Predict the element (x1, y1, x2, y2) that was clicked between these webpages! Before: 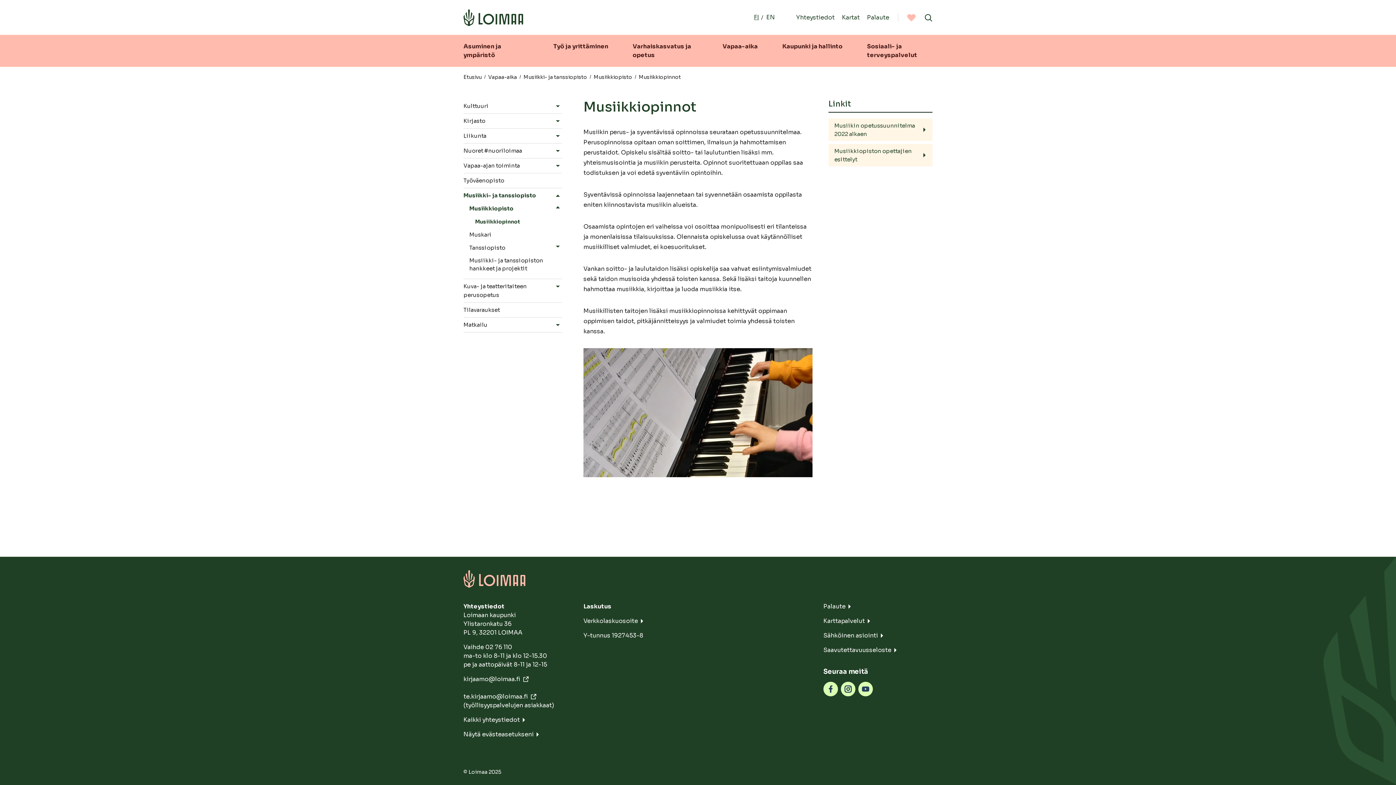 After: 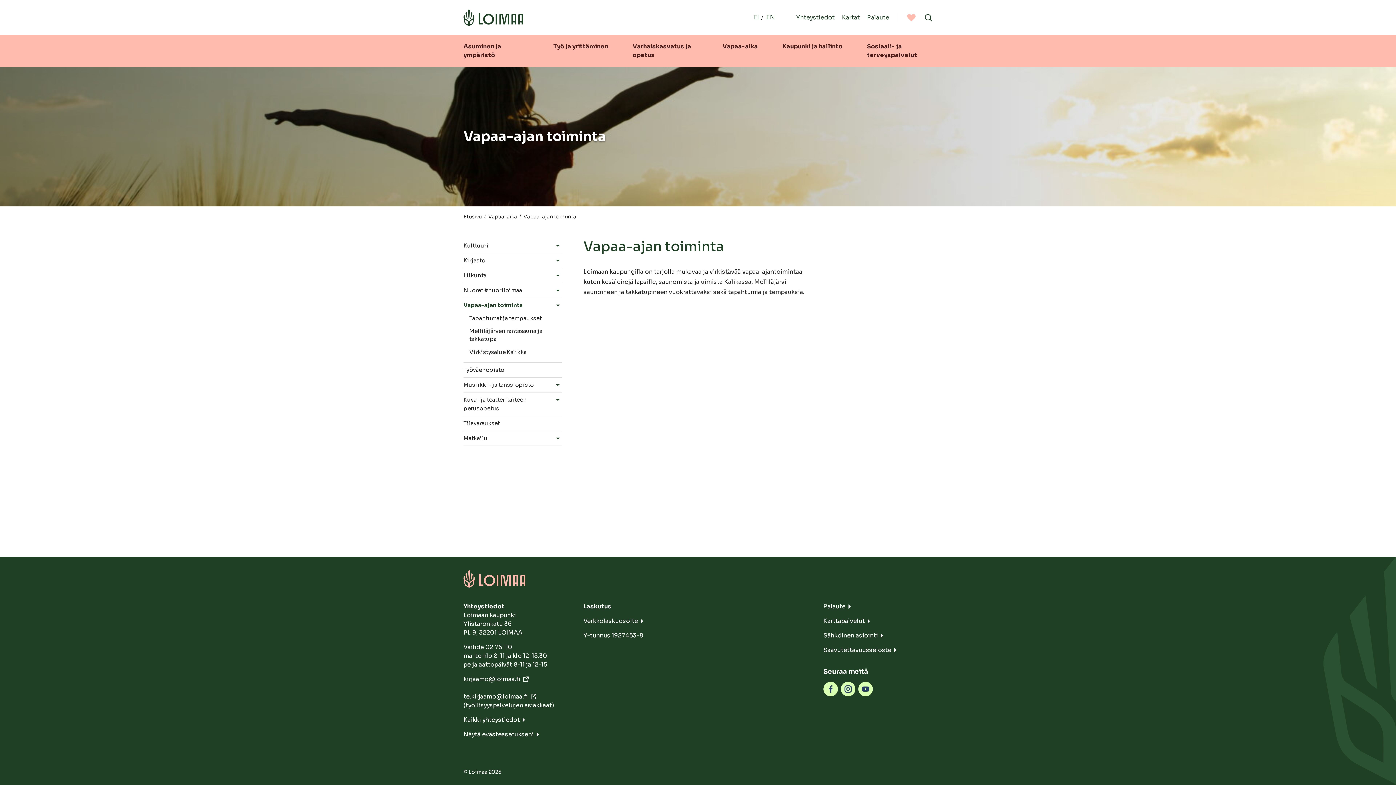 Action: label: Vapaa-ajan toiminta bbox: (463, 162, 529, 169)